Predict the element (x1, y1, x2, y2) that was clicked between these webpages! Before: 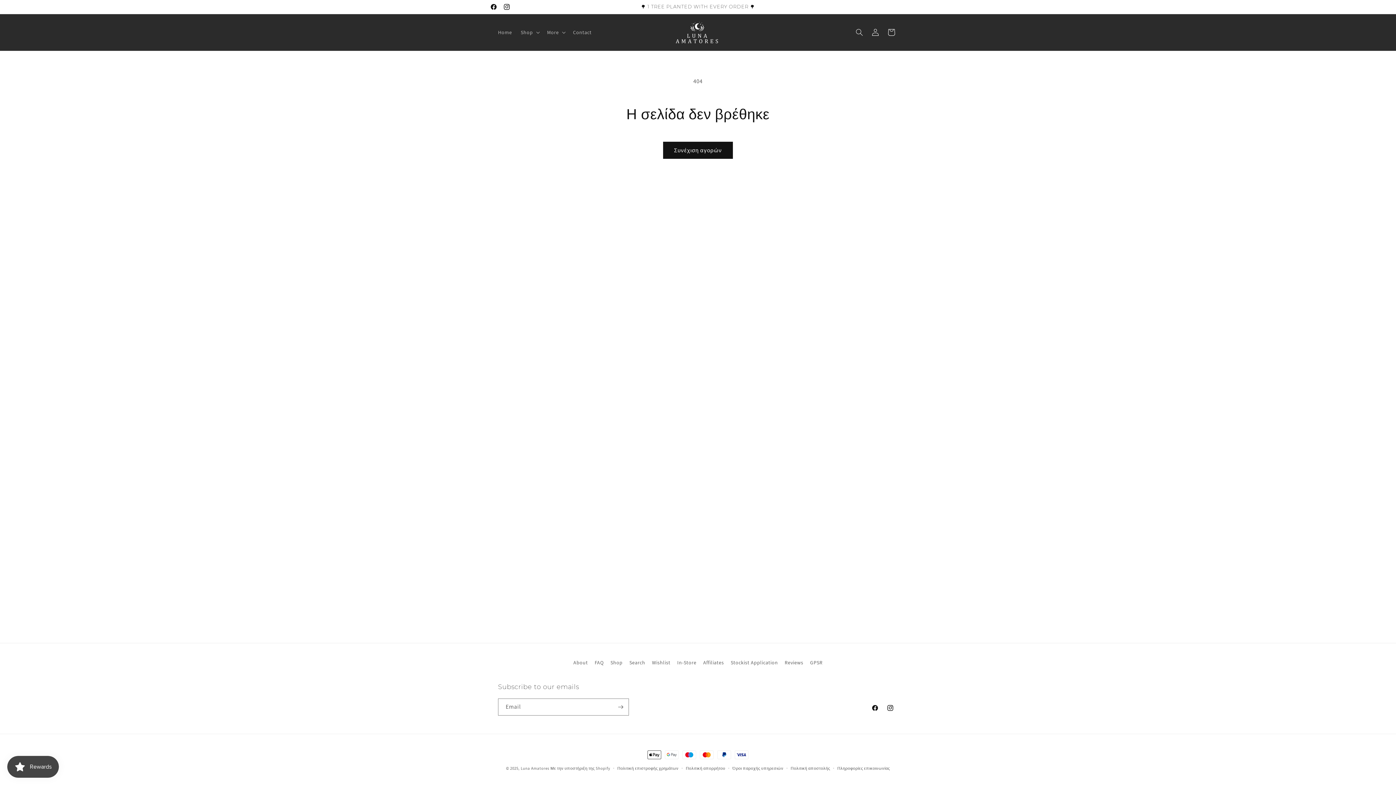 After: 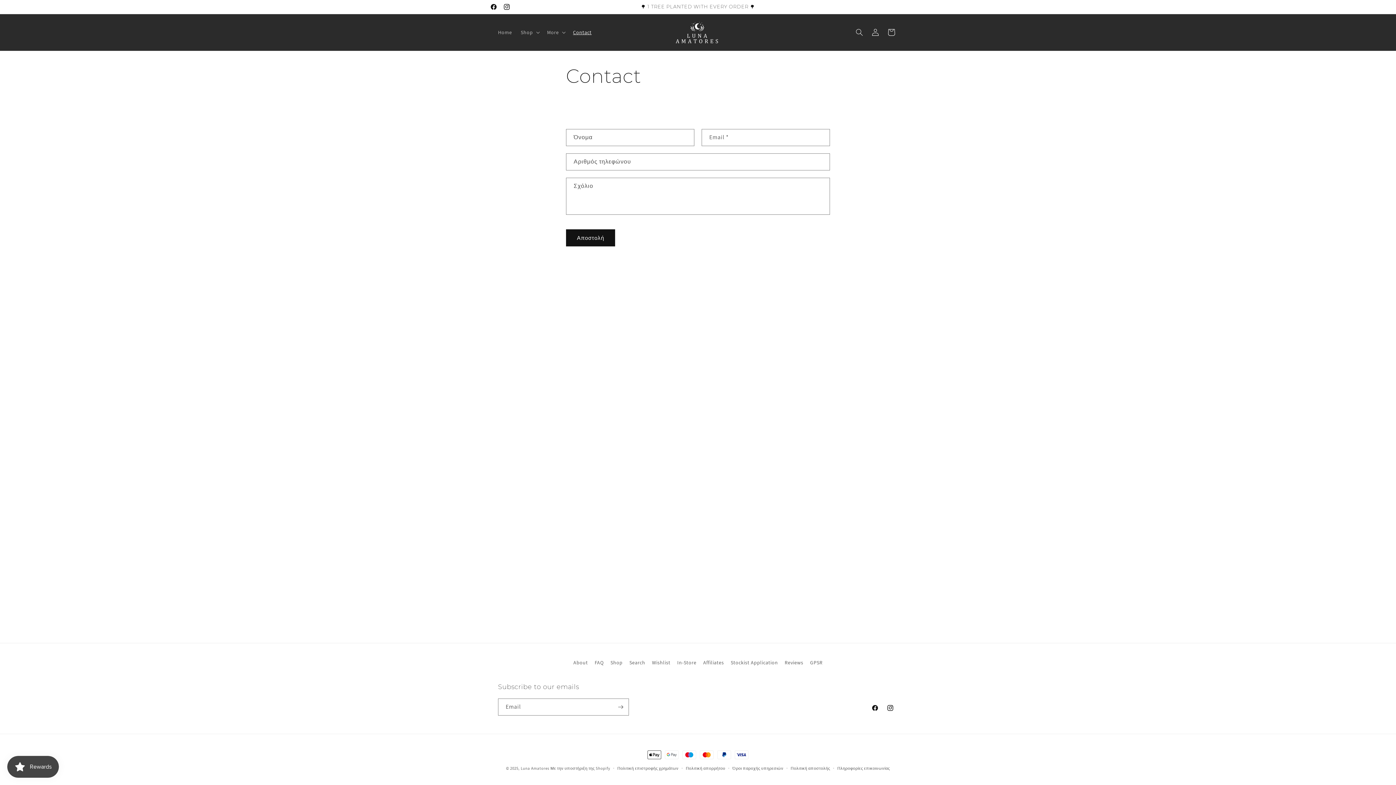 Action: bbox: (568, 24, 596, 40) label: Contact